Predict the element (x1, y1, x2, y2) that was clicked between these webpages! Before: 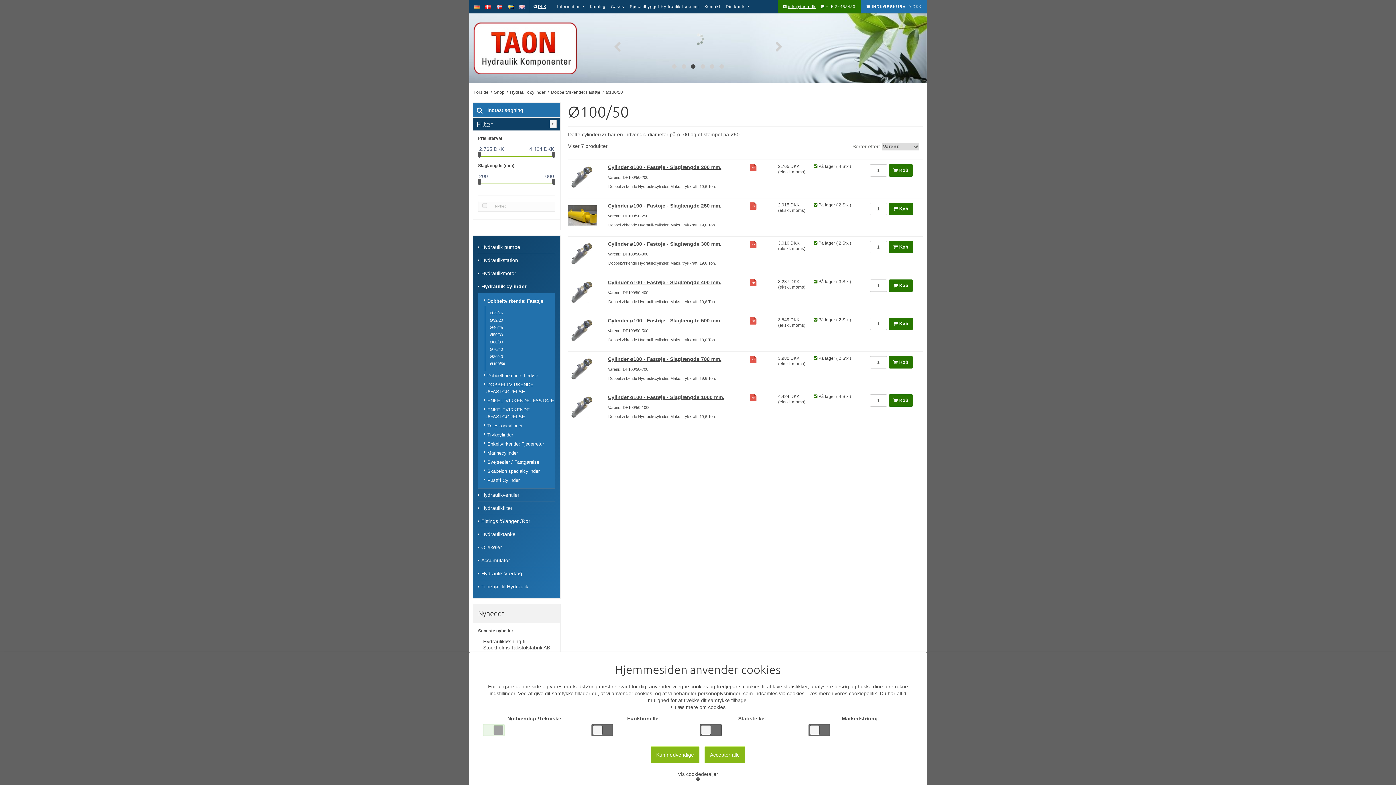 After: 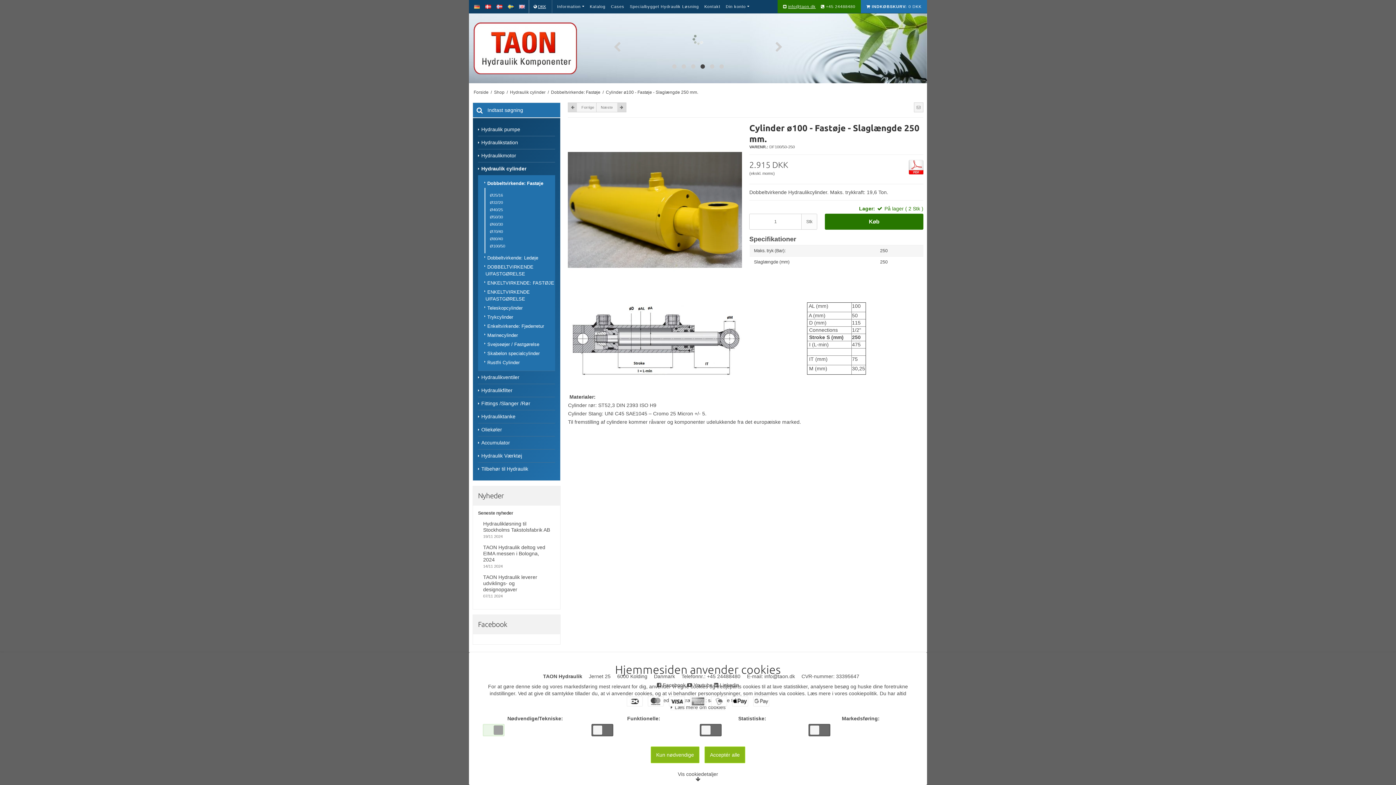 Action: label: Cylinder ø100 - Fastøje - Slaglængde 250 mm. bbox: (608, 202, 745, 208)